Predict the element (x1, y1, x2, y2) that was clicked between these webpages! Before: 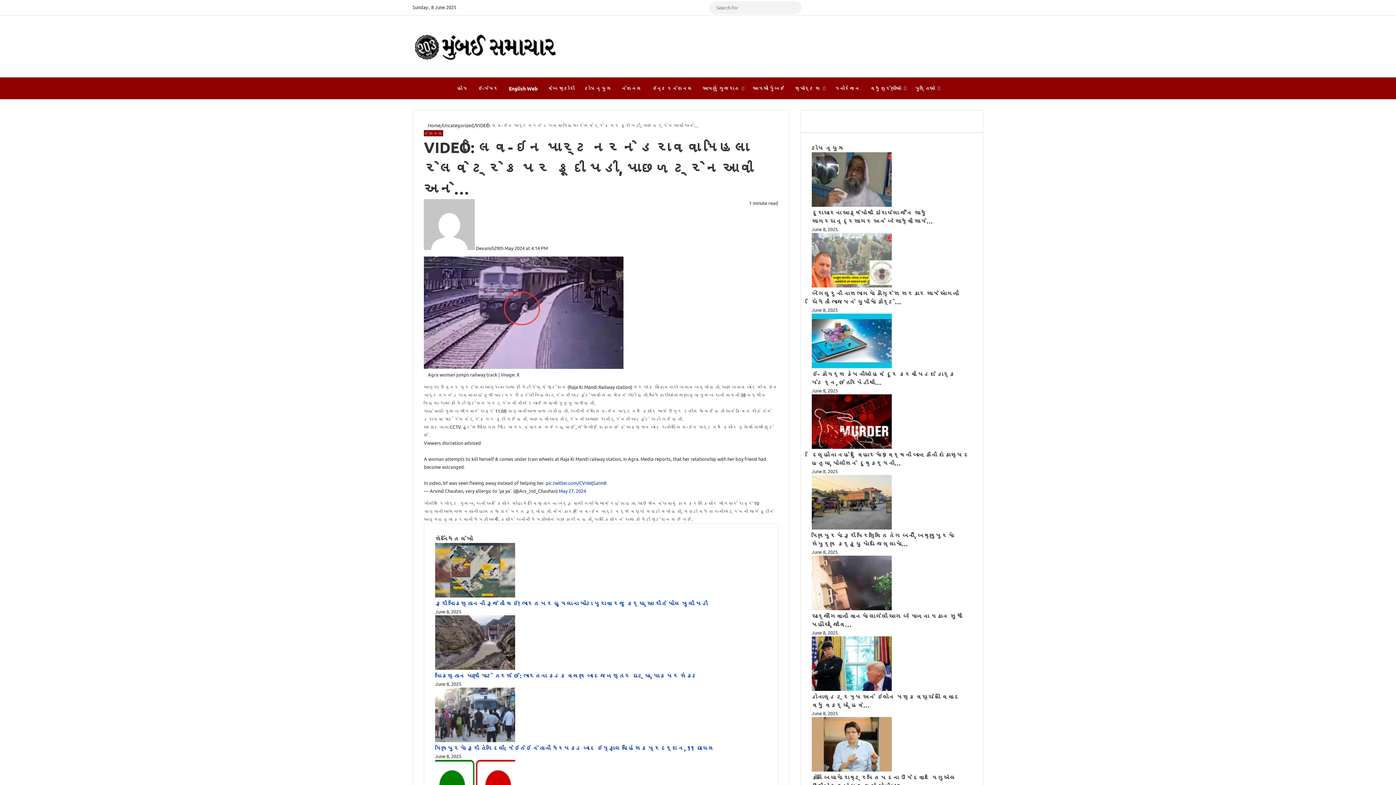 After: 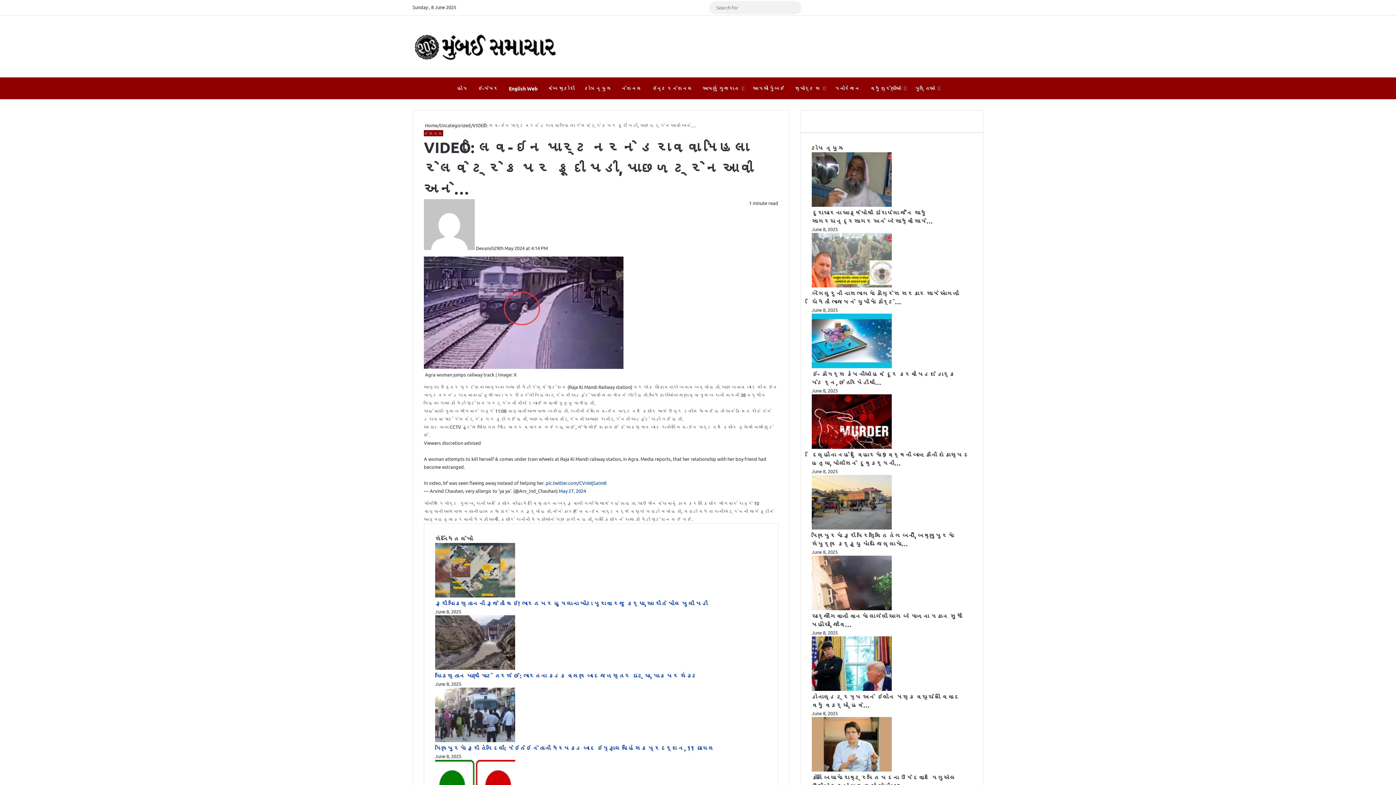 Action: label: Facebook bbox: (643, 0, 654, 14)